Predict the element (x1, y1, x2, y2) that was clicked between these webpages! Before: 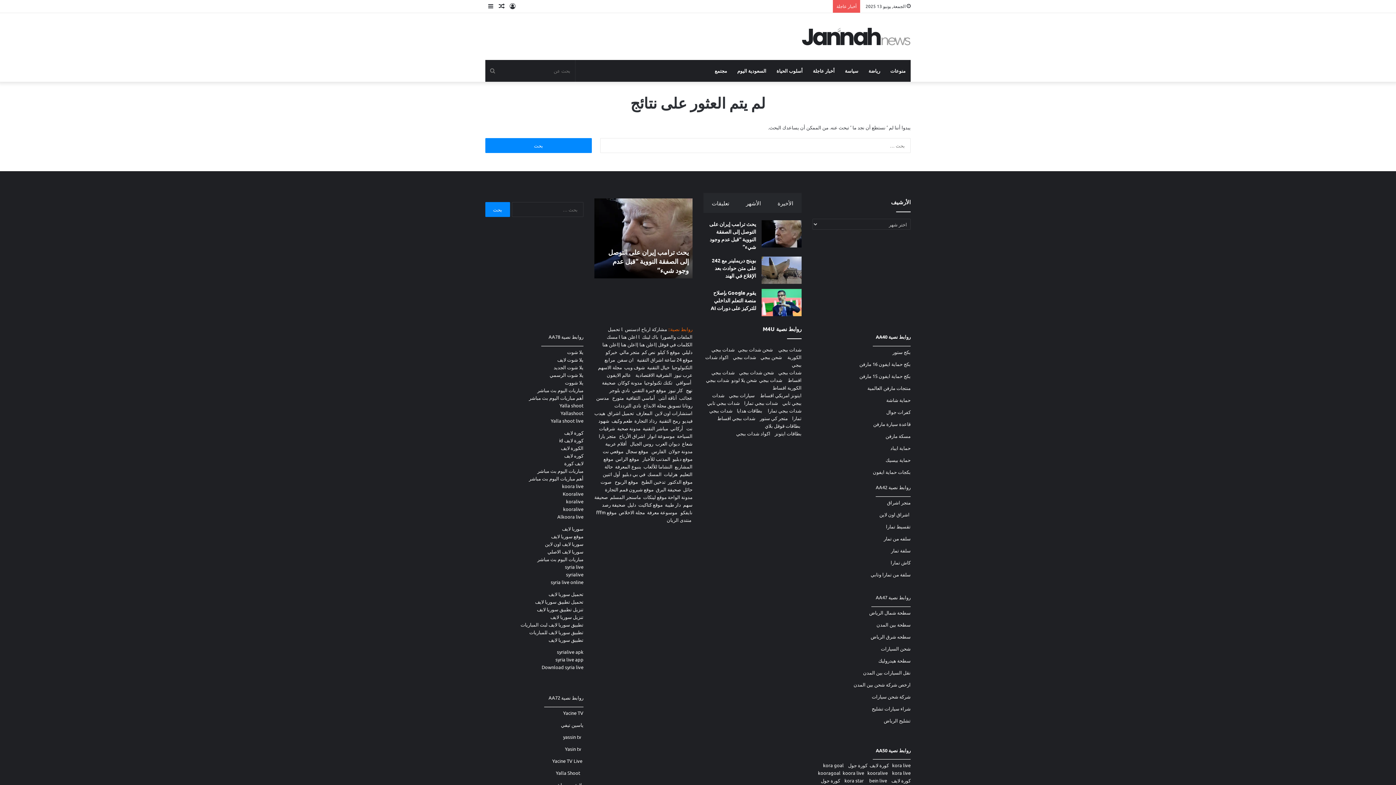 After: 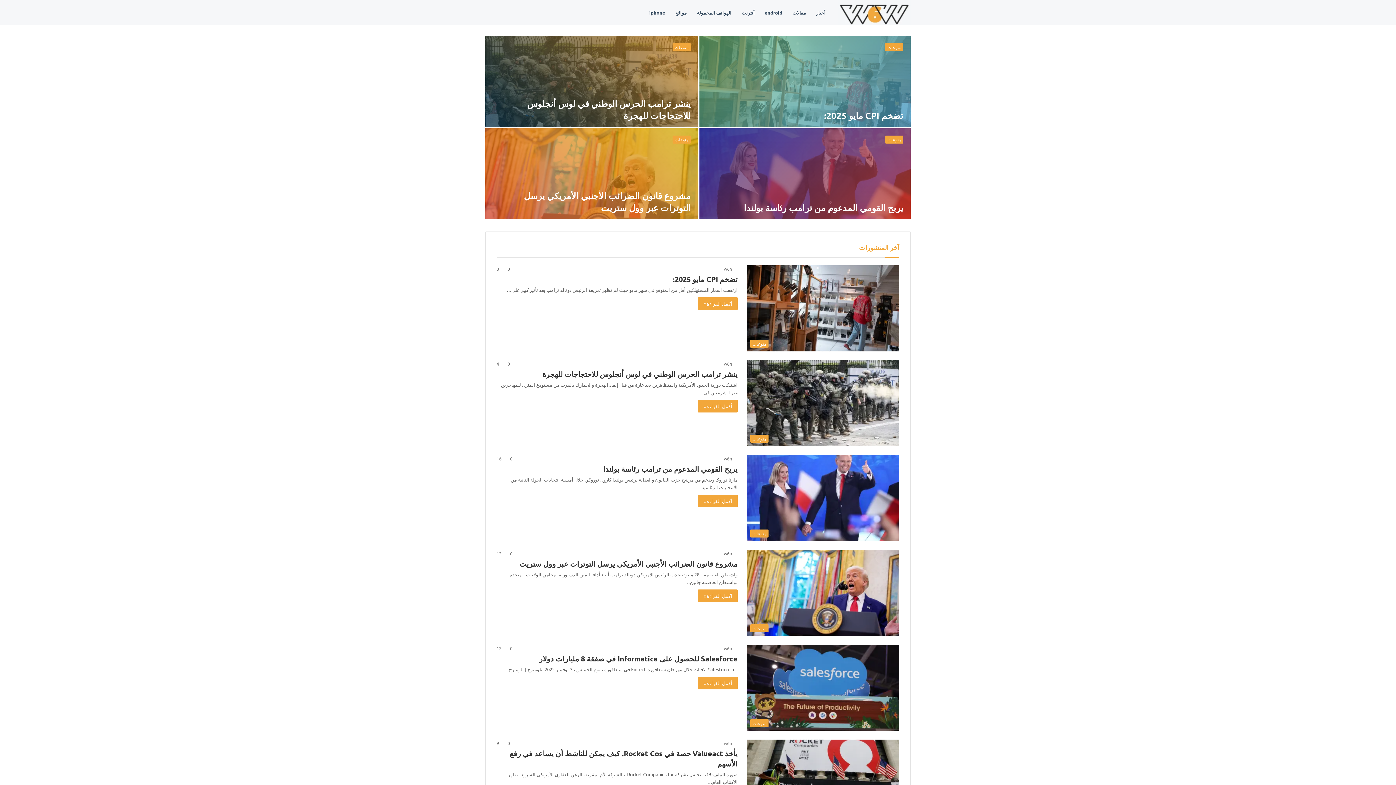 Action: bbox: (671, 456, 692, 462) label: موقع دبليو 